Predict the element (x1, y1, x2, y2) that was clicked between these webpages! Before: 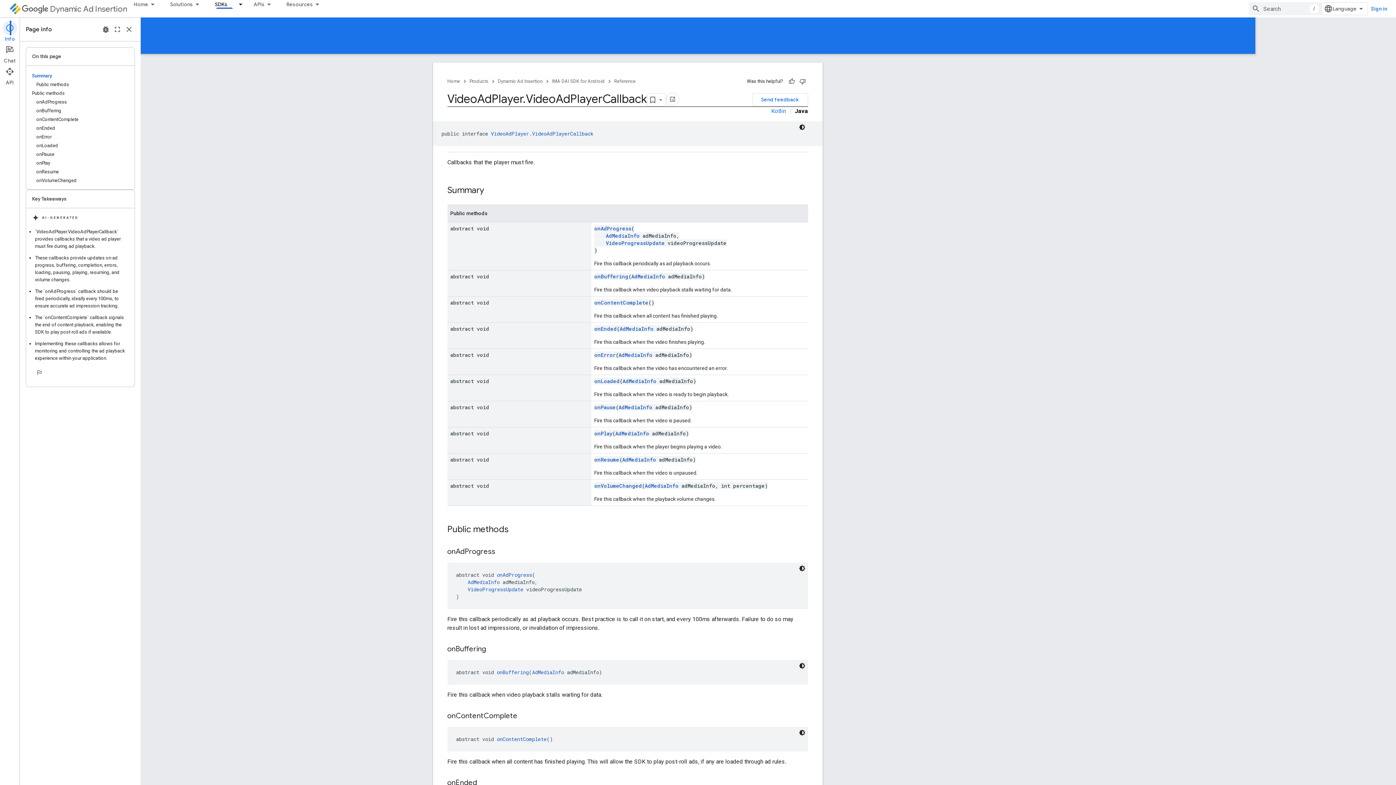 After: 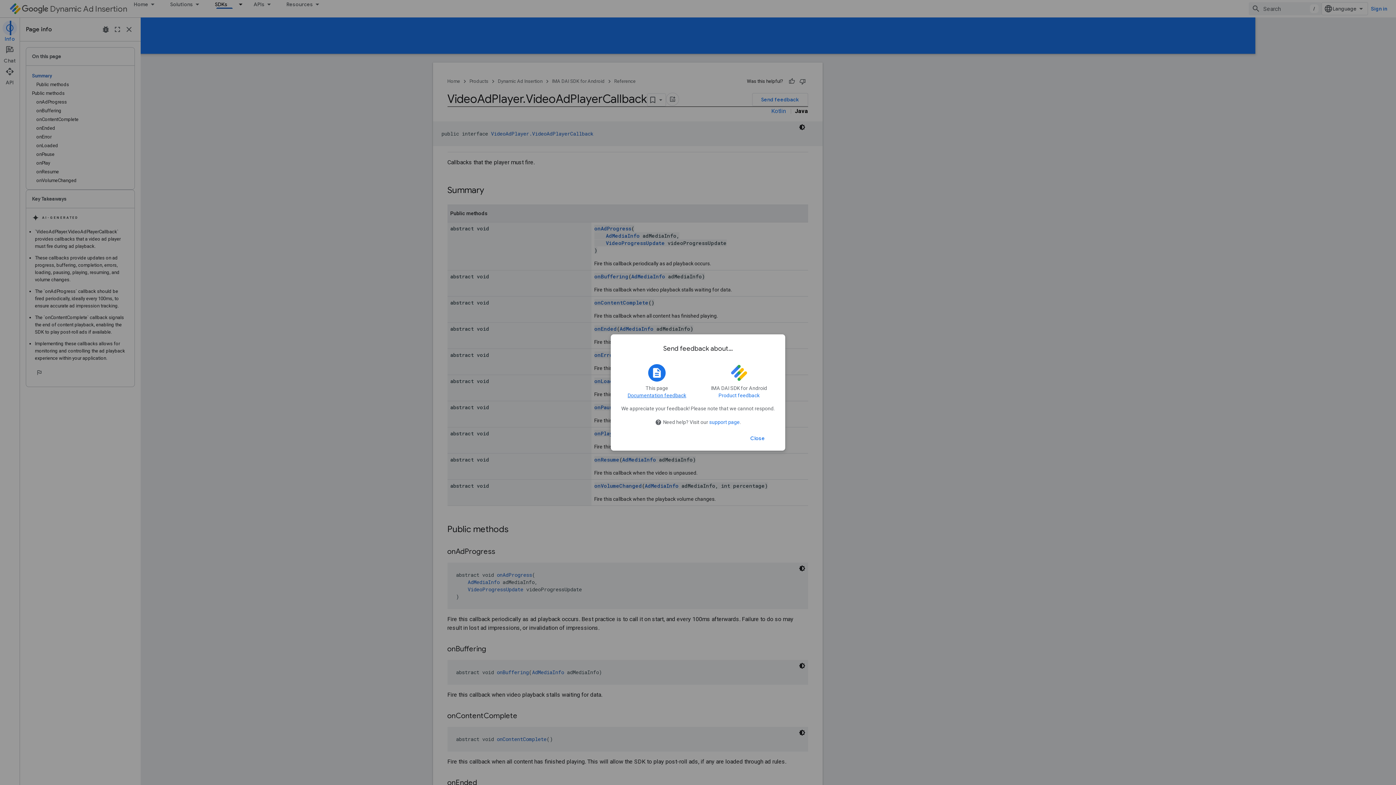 Action: label: Send feedback bbox: (812, 93, 868, 106)